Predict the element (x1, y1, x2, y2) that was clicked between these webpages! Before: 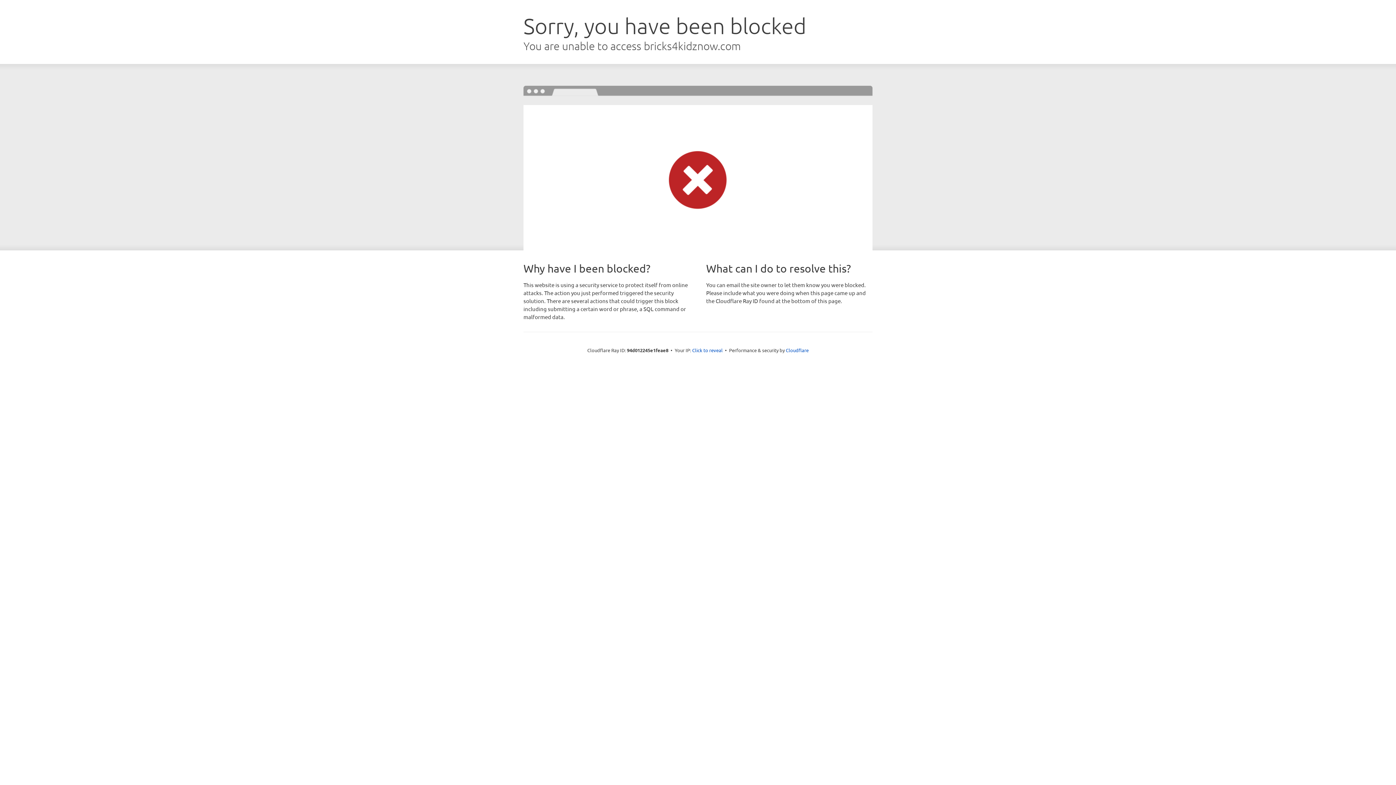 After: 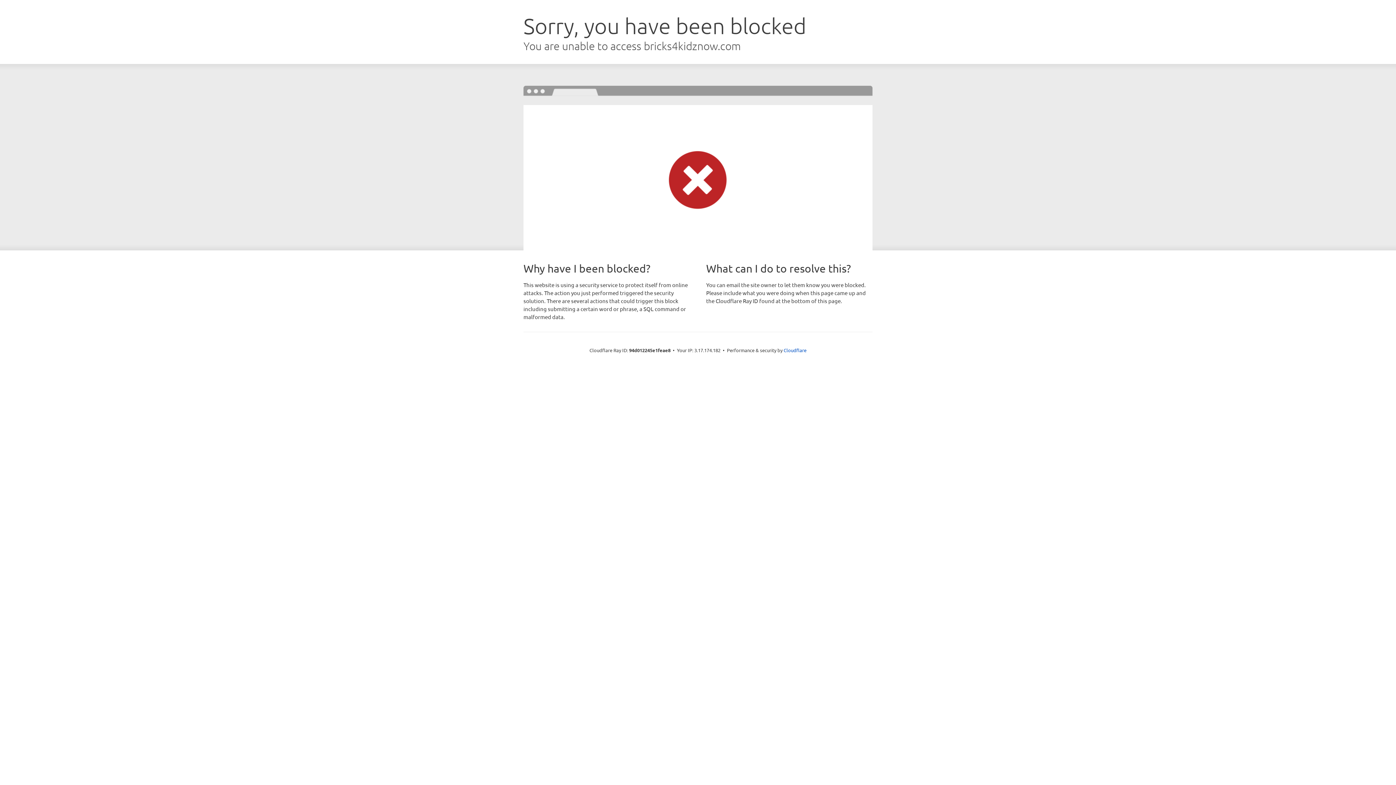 Action: bbox: (692, 346, 722, 353) label: Click to reveal